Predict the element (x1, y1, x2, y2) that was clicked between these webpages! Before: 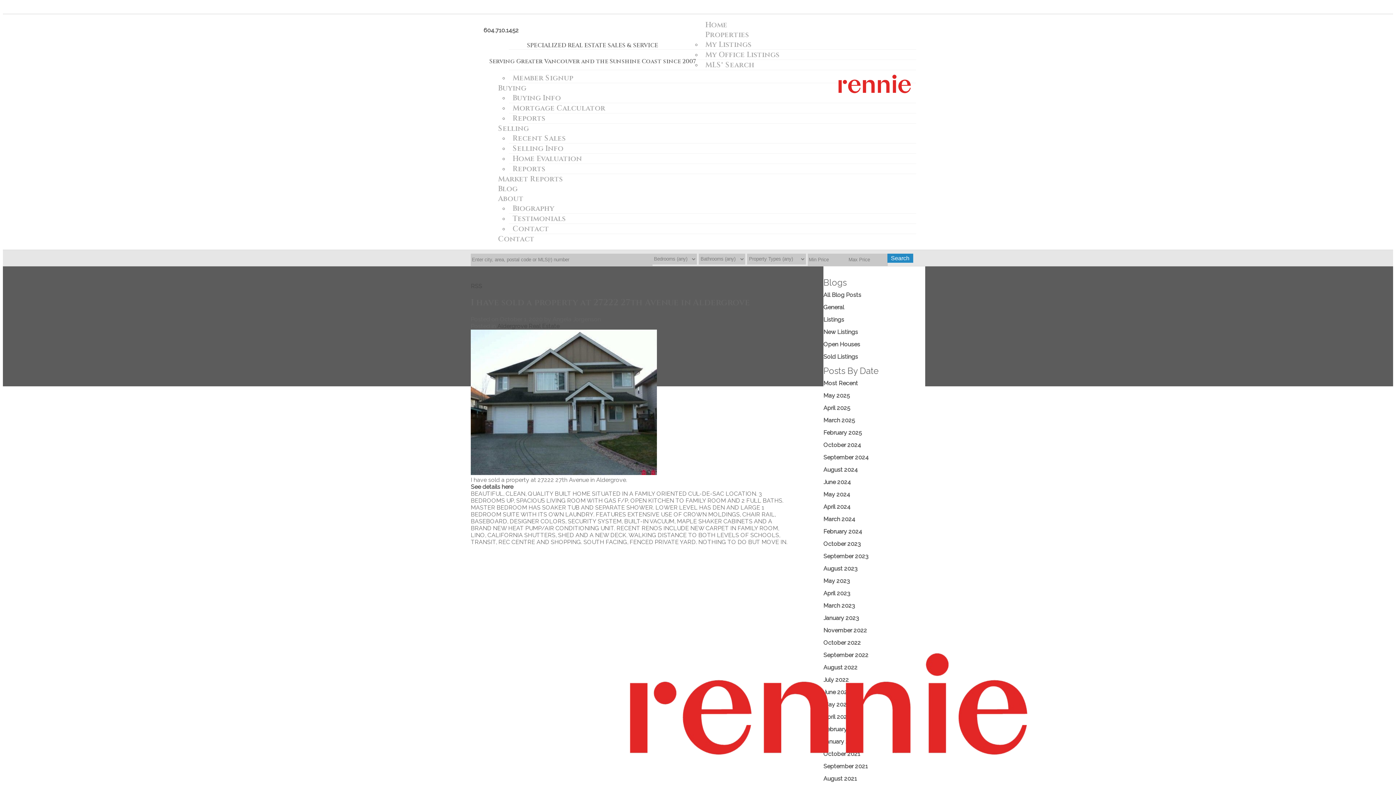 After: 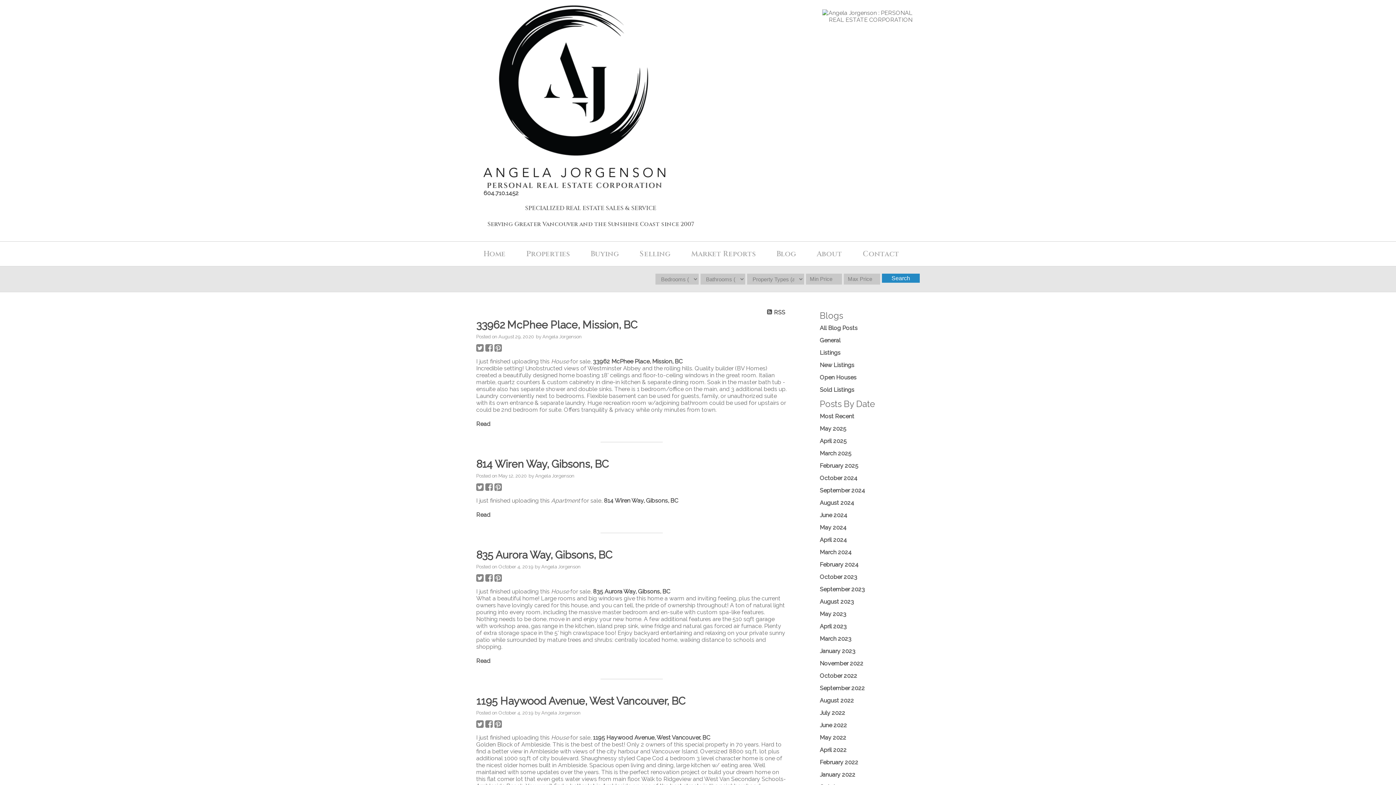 Action: label: Listings bbox: (823, 316, 844, 323)